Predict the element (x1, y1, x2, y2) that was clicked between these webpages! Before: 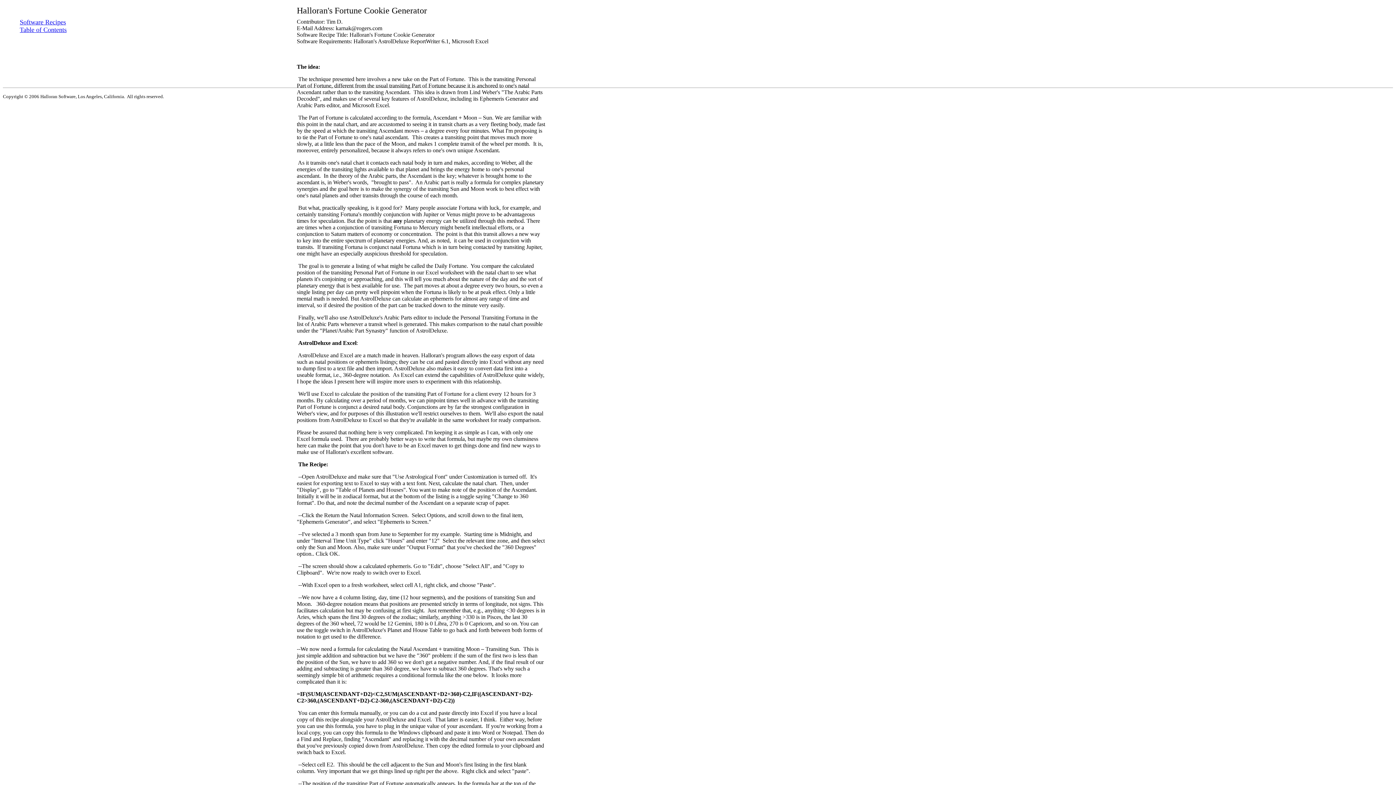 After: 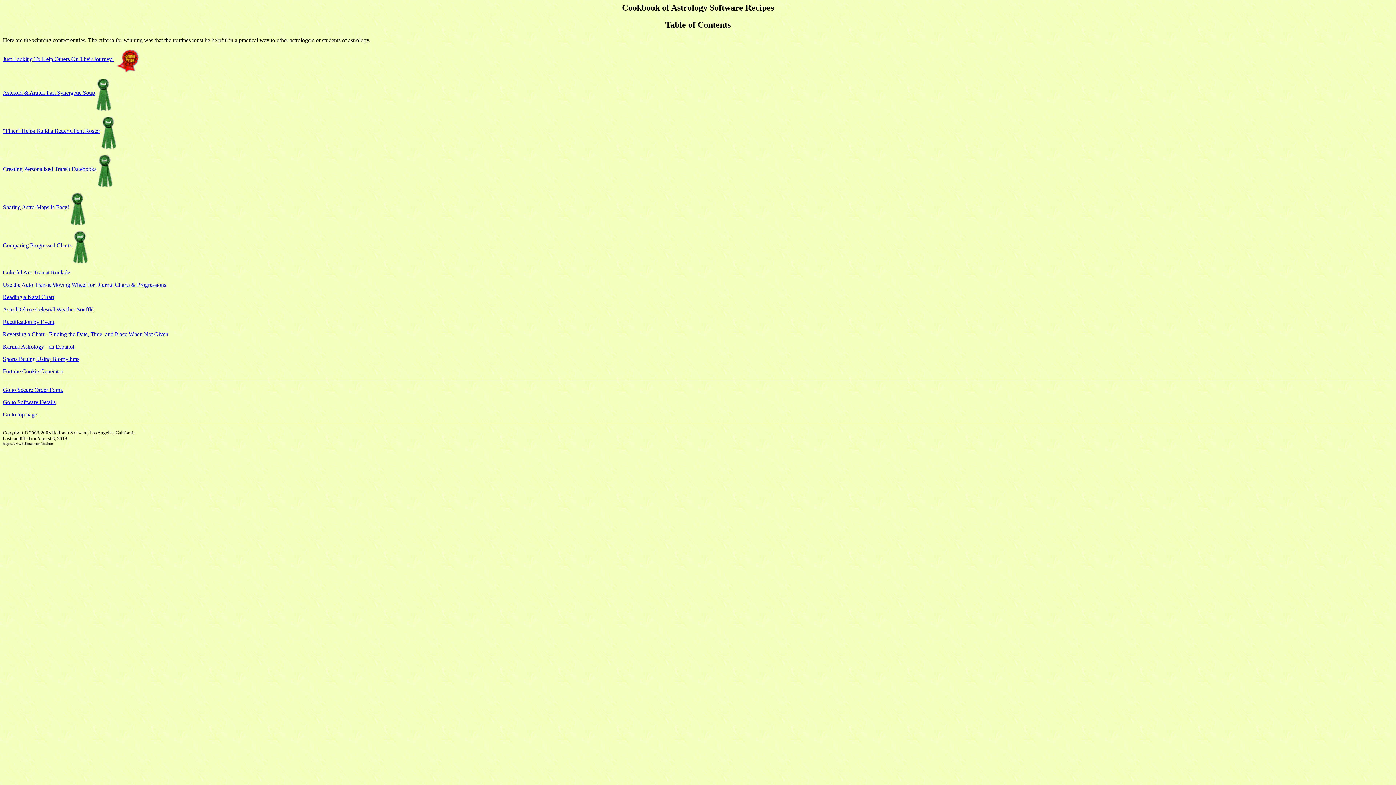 Action: bbox: (19, 18, 66, 33) label: Software Recipes
Table of Contents